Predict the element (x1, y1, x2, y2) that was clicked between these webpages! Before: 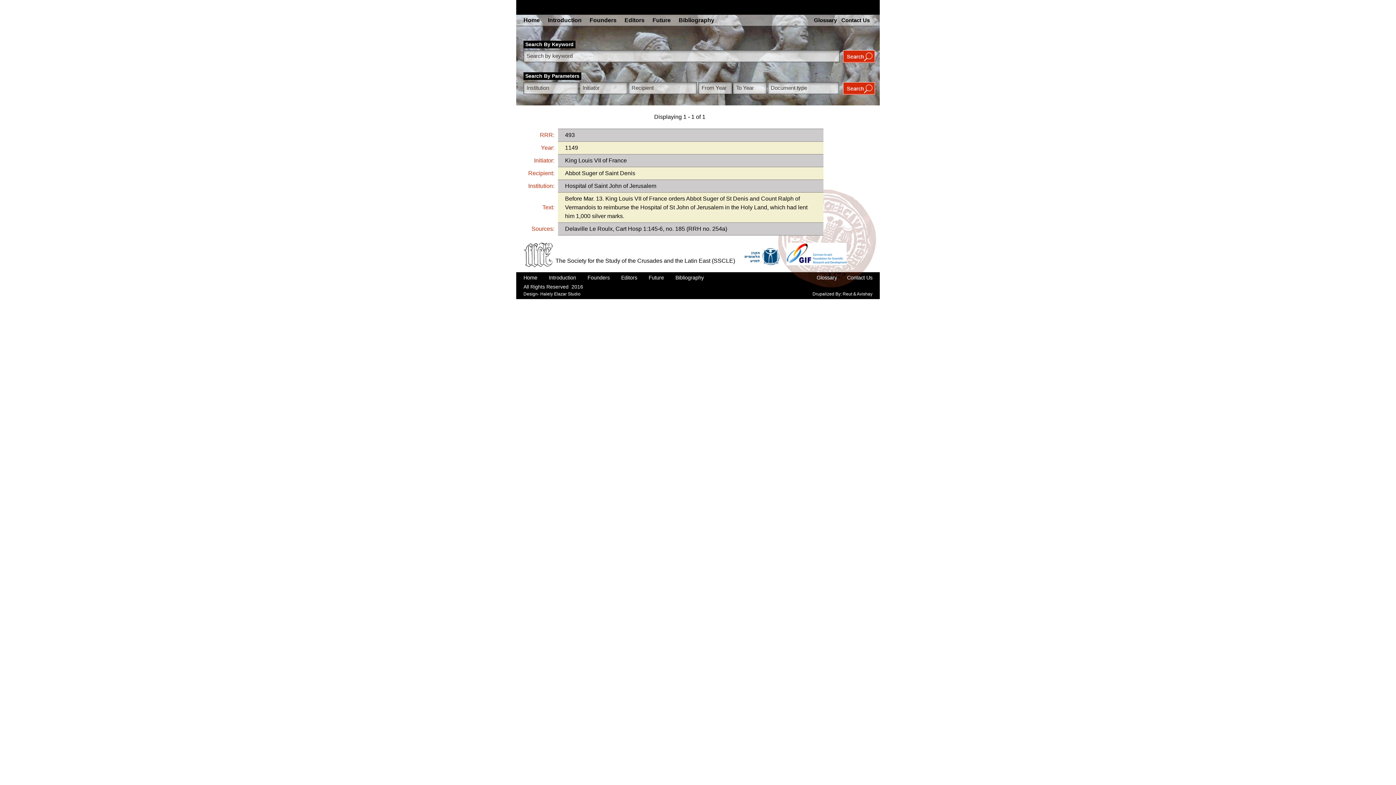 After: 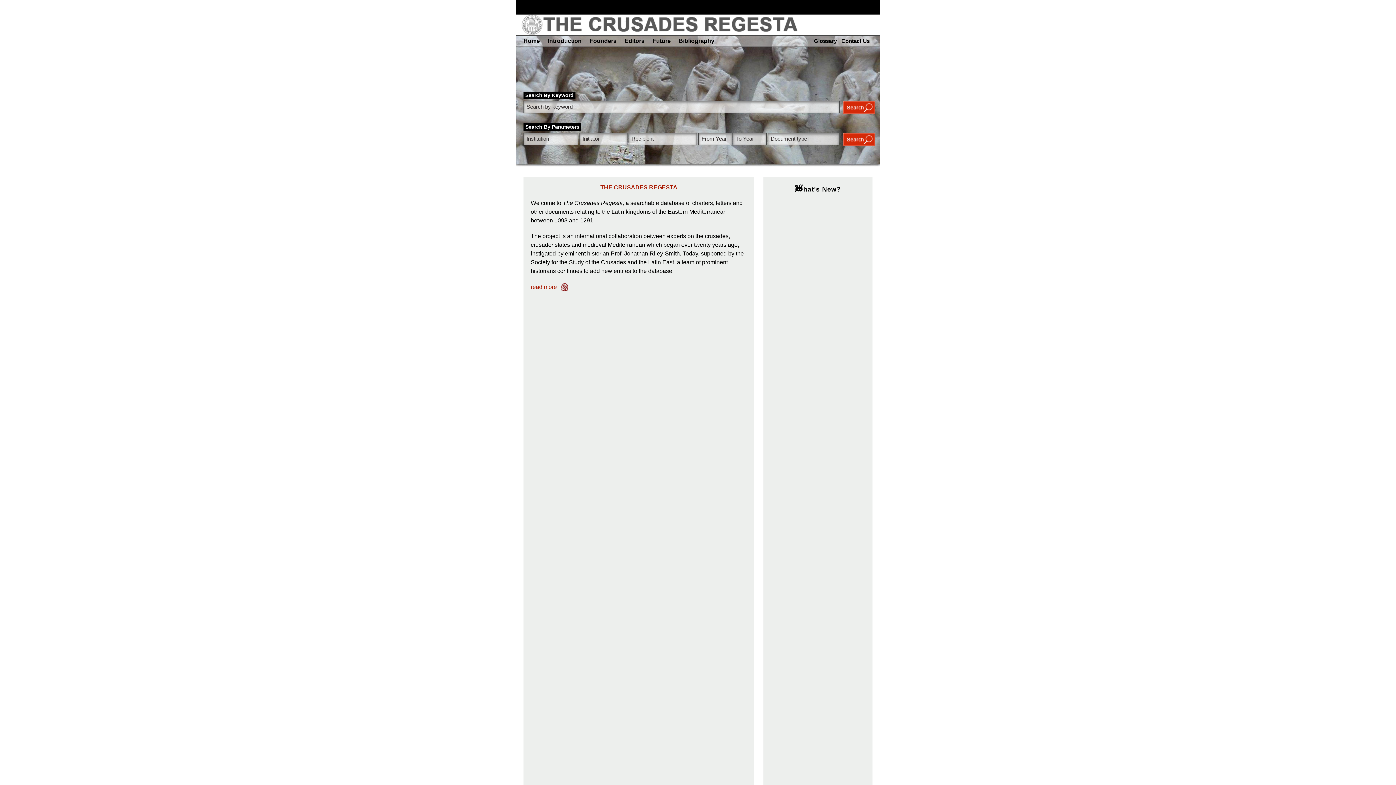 Action: label: Home bbox: (523, 274, 537, 280)